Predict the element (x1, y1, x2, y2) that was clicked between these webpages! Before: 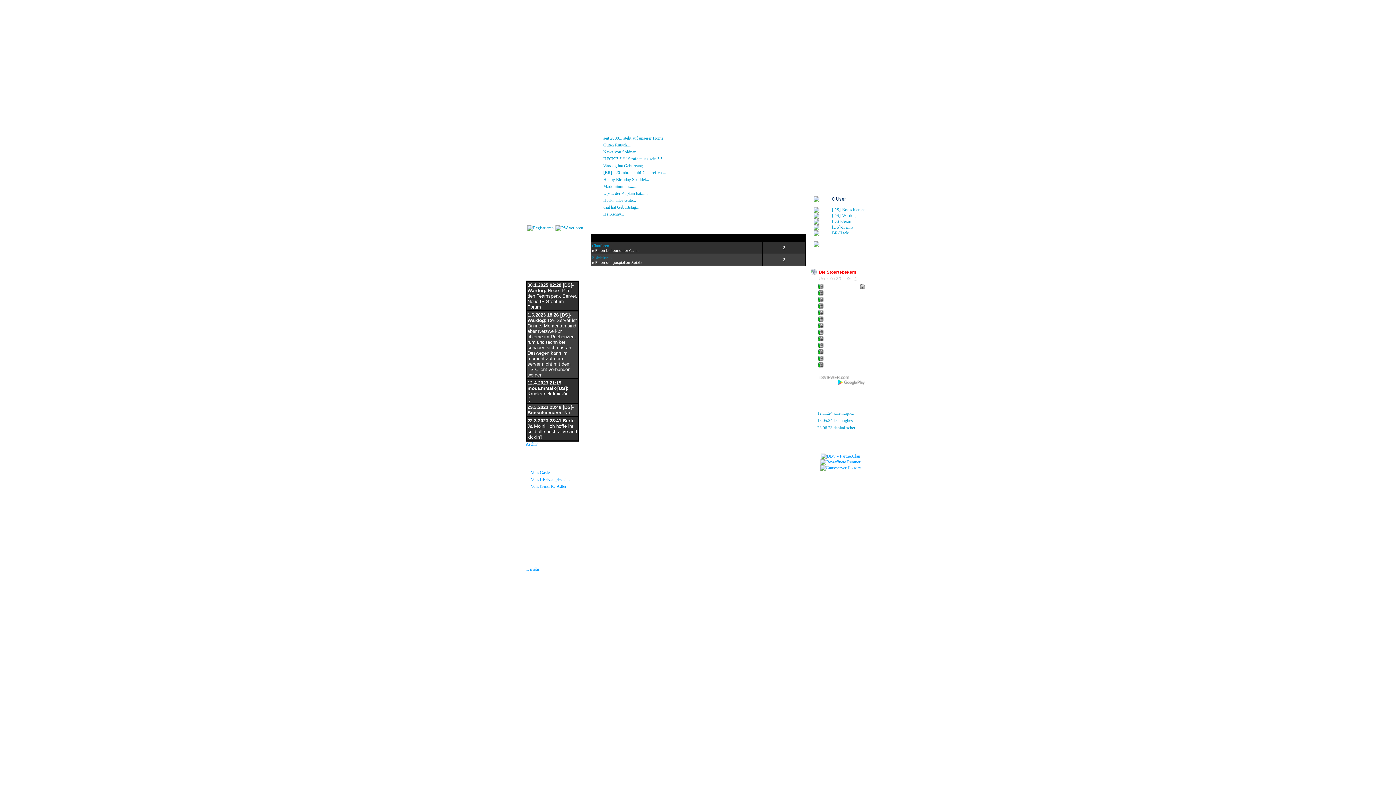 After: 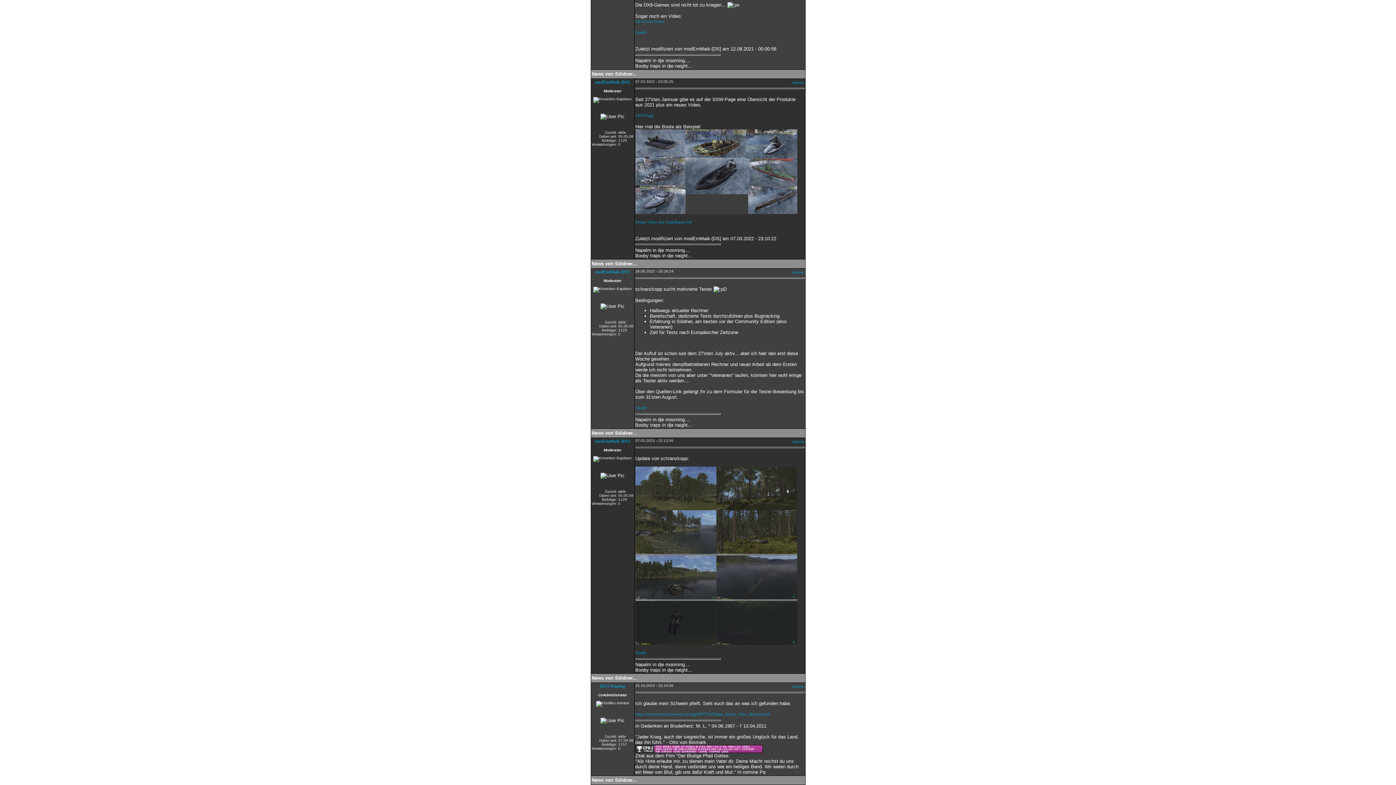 Action: label: News von Söldner......16.10.23 - 15:14 von [DS]-Wardog bbox: (603, 149, 693, 154)